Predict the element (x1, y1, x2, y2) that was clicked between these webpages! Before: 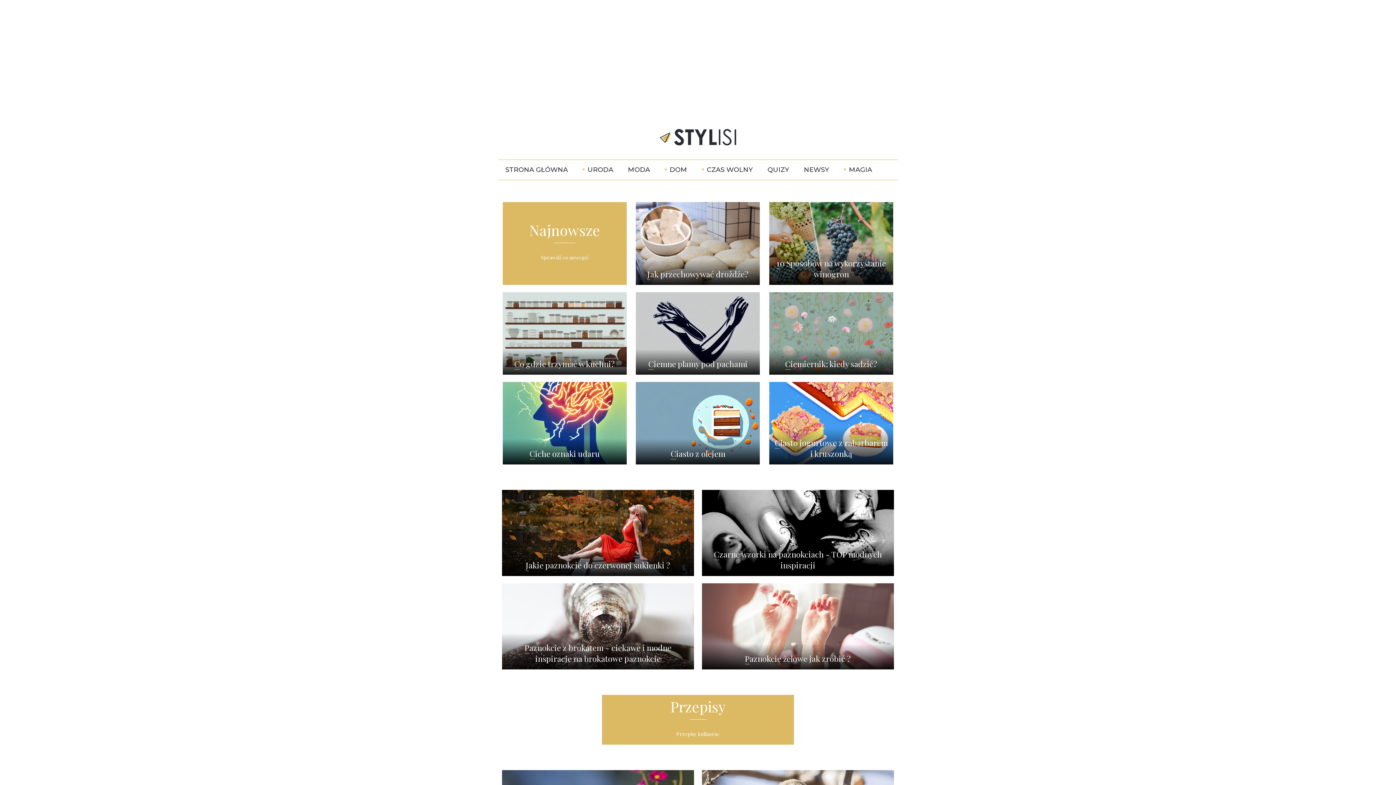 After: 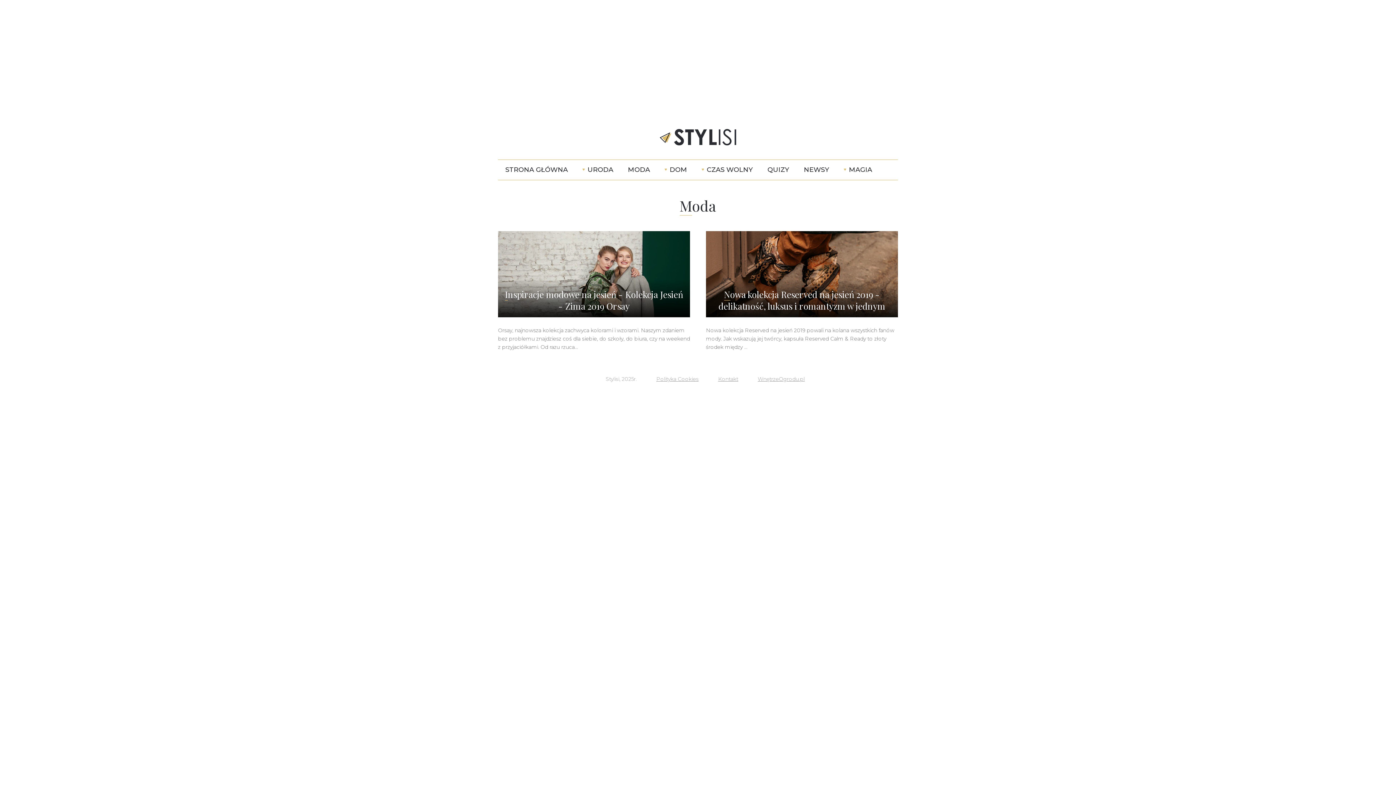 Action: bbox: (628, 165, 650, 173) label: MODA